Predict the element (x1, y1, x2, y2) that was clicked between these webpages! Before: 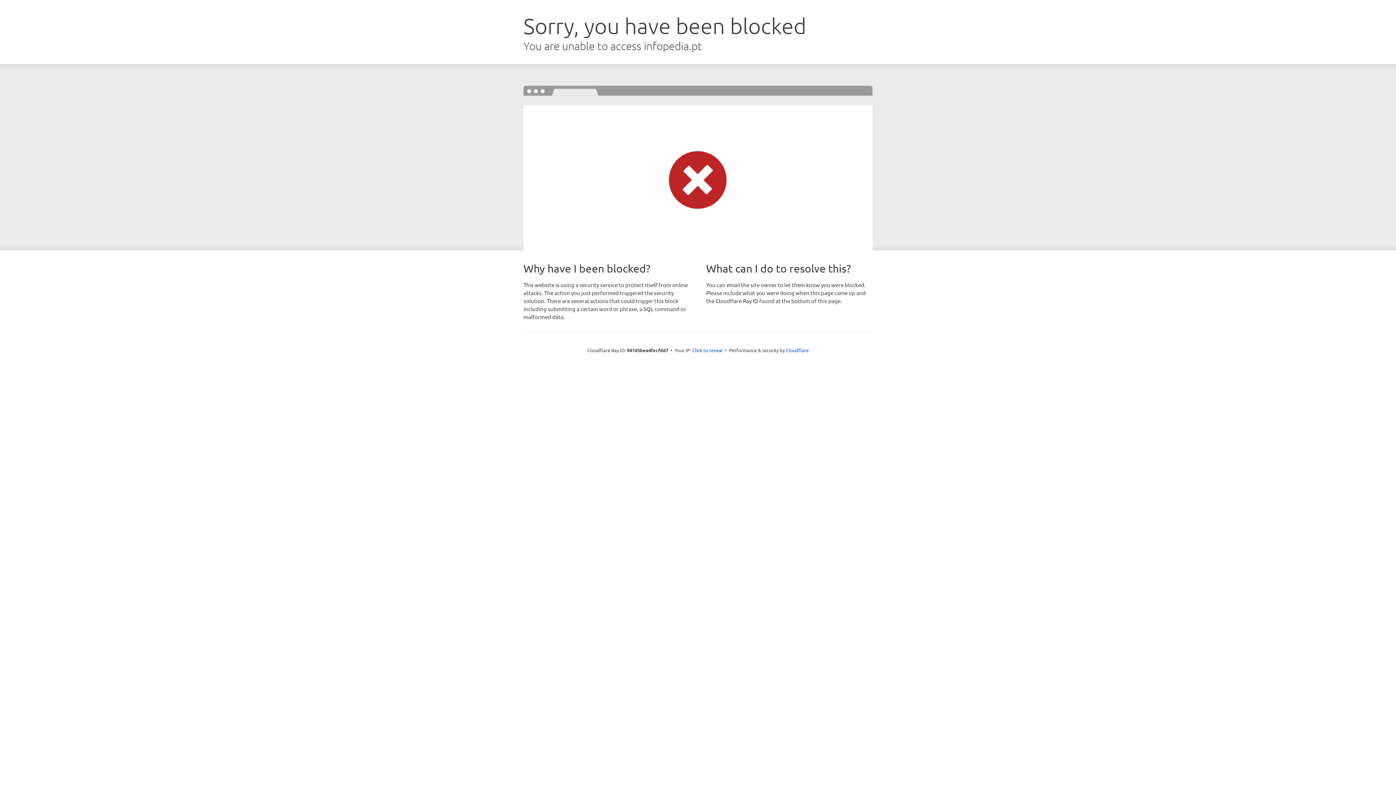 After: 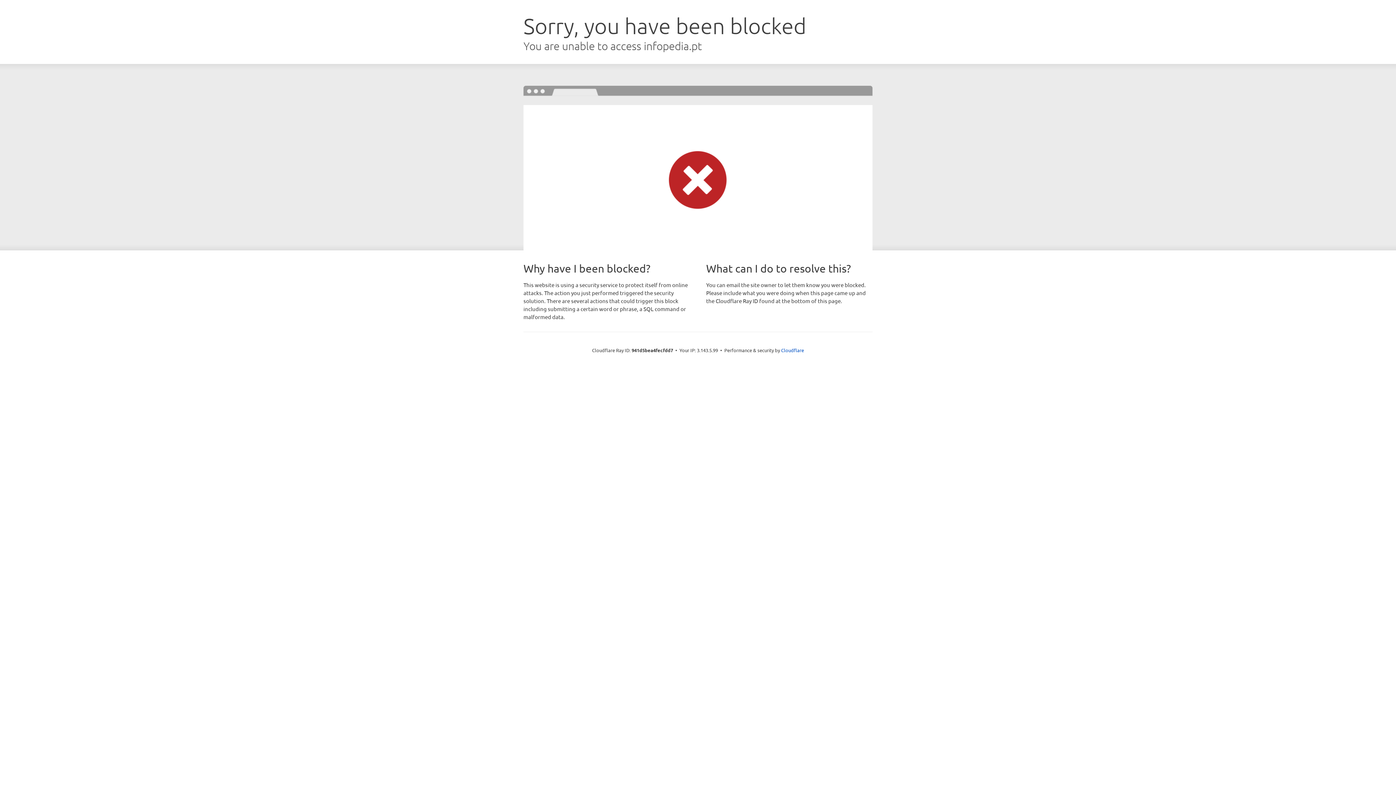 Action: label: Click to reveal bbox: (692, 346, 722, 353)